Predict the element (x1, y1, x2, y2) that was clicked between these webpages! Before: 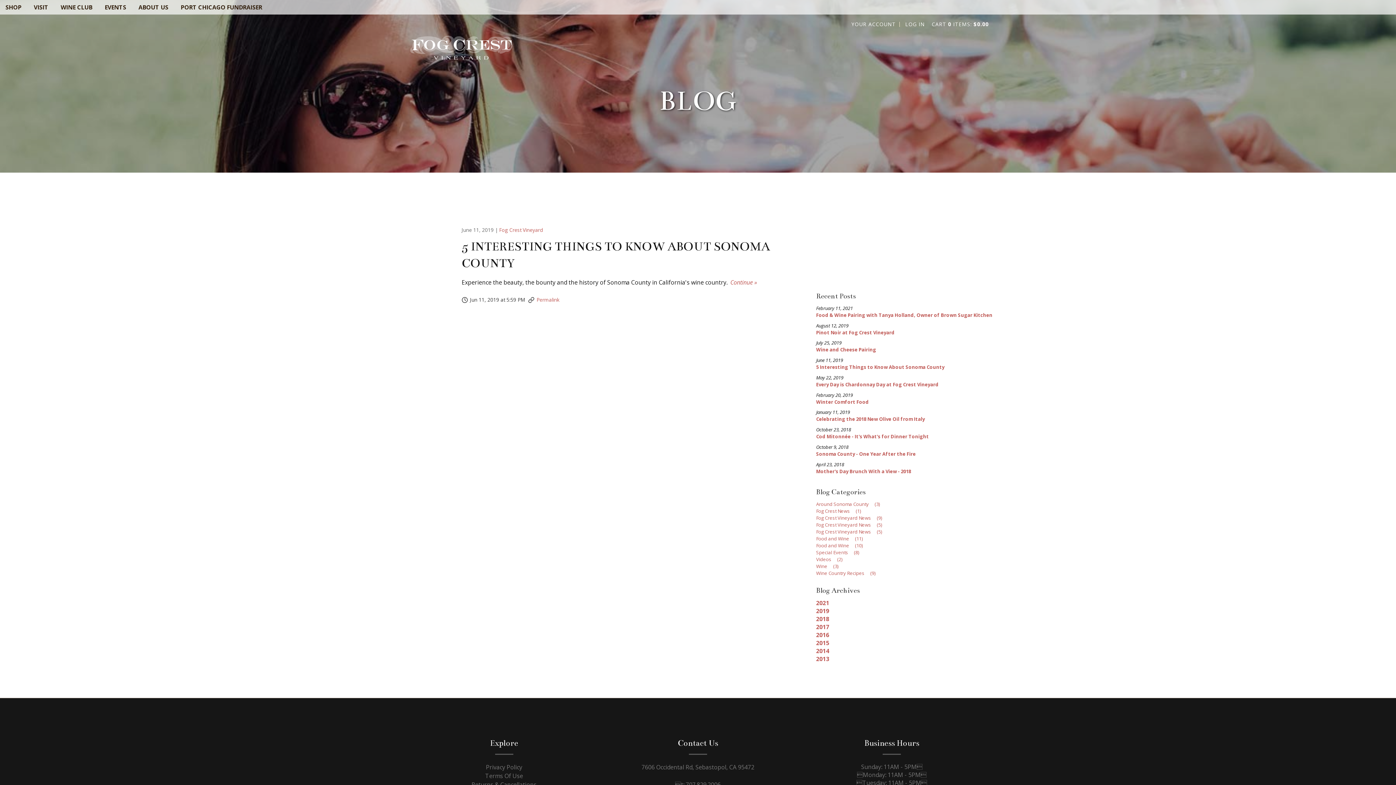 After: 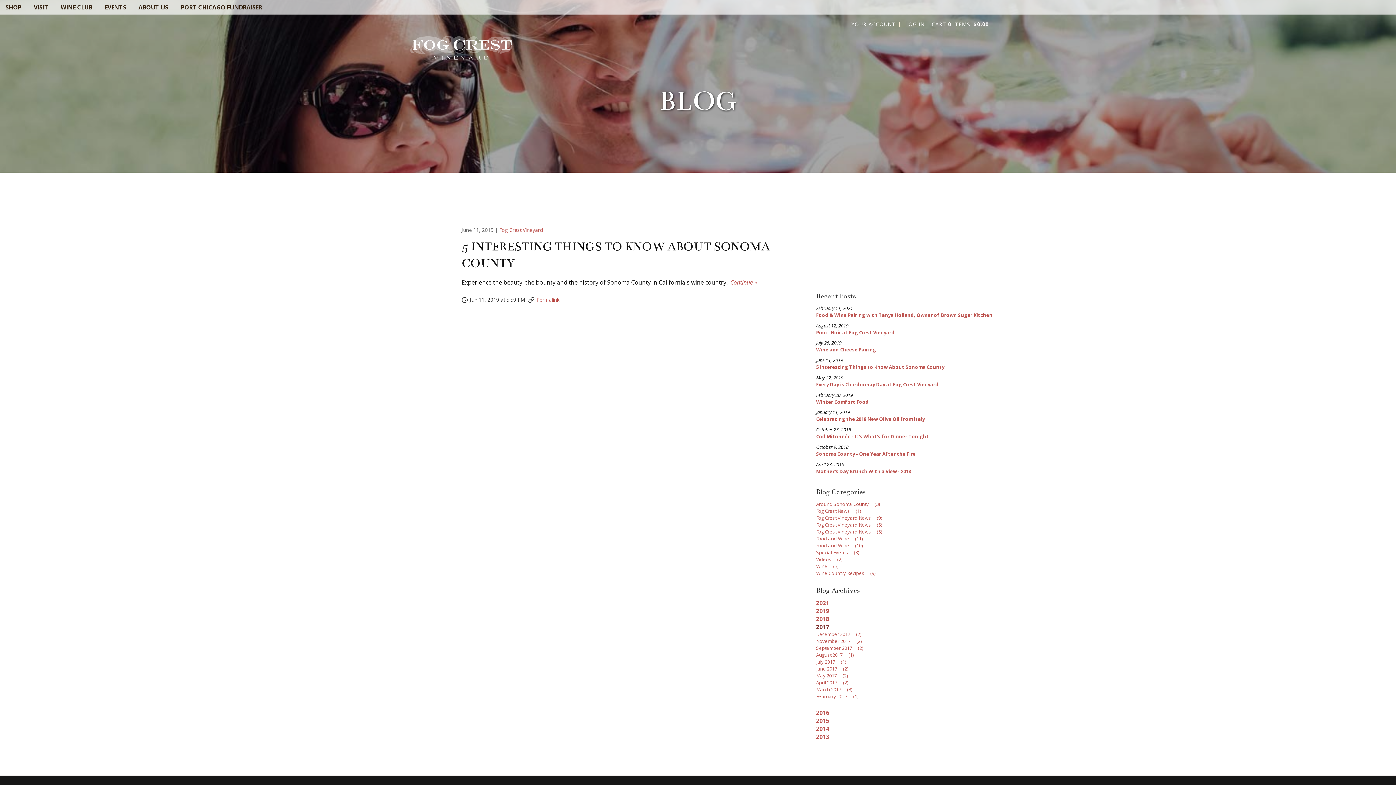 Action: bbox: (816, 623, 829, 631) label: 2017